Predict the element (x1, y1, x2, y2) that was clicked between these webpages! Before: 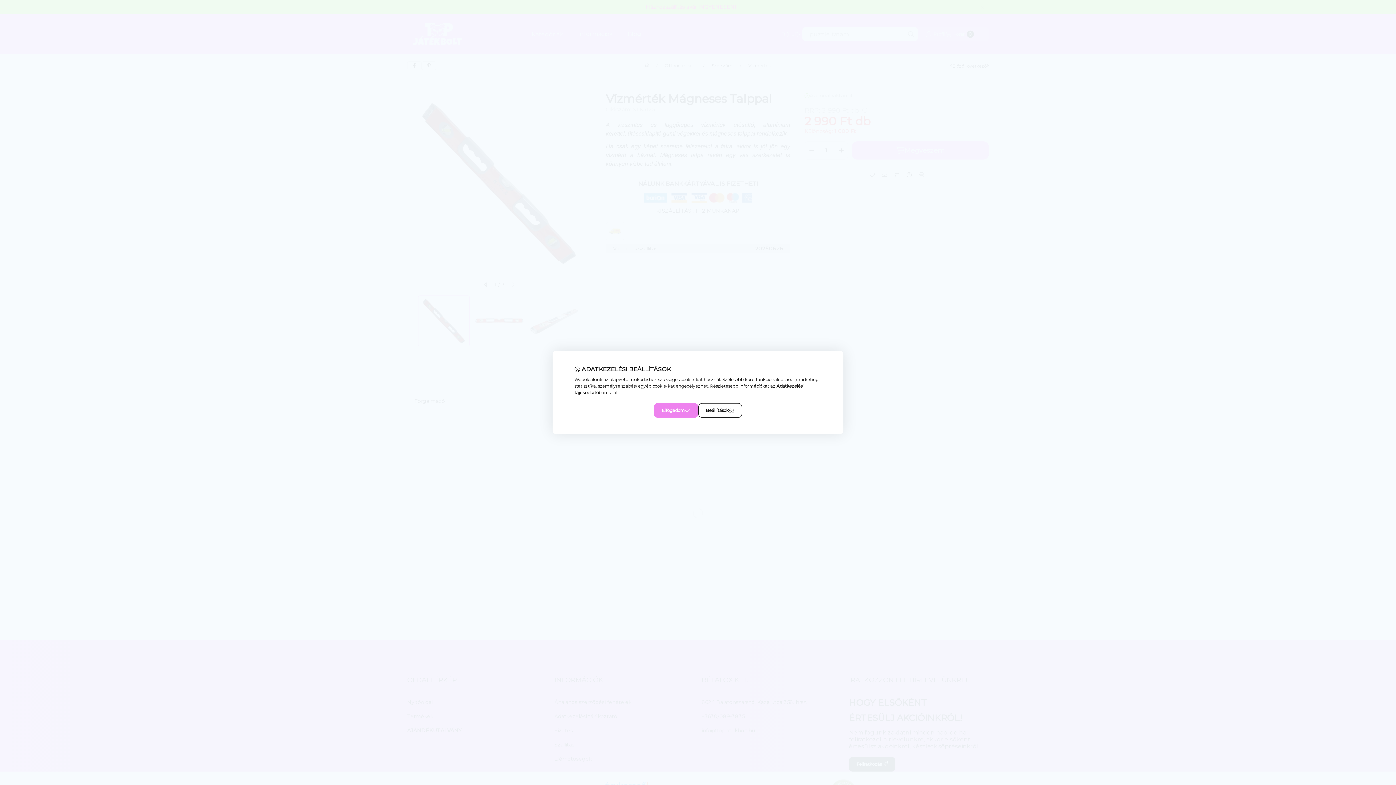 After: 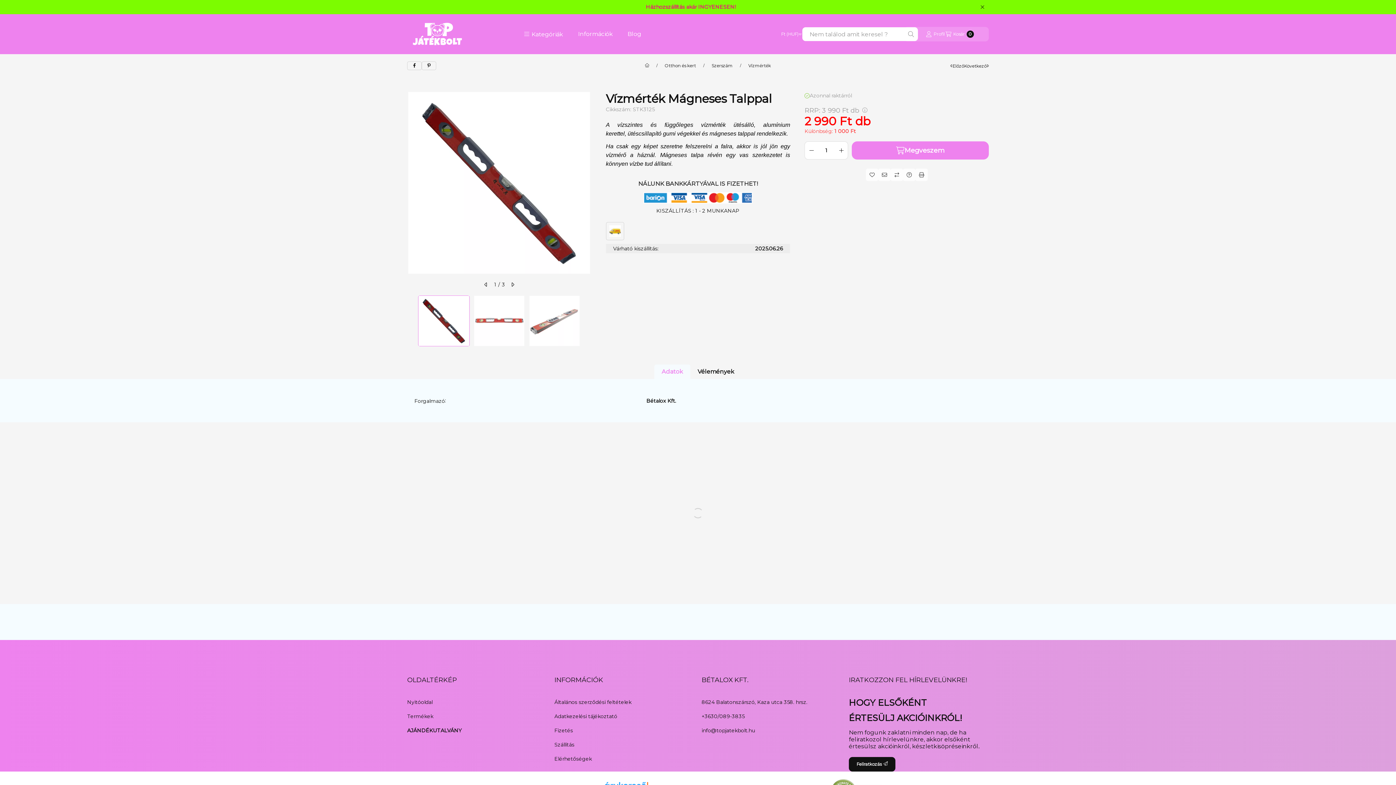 Action: label: Elfogadom bbox: (654, 403, 698, 418)